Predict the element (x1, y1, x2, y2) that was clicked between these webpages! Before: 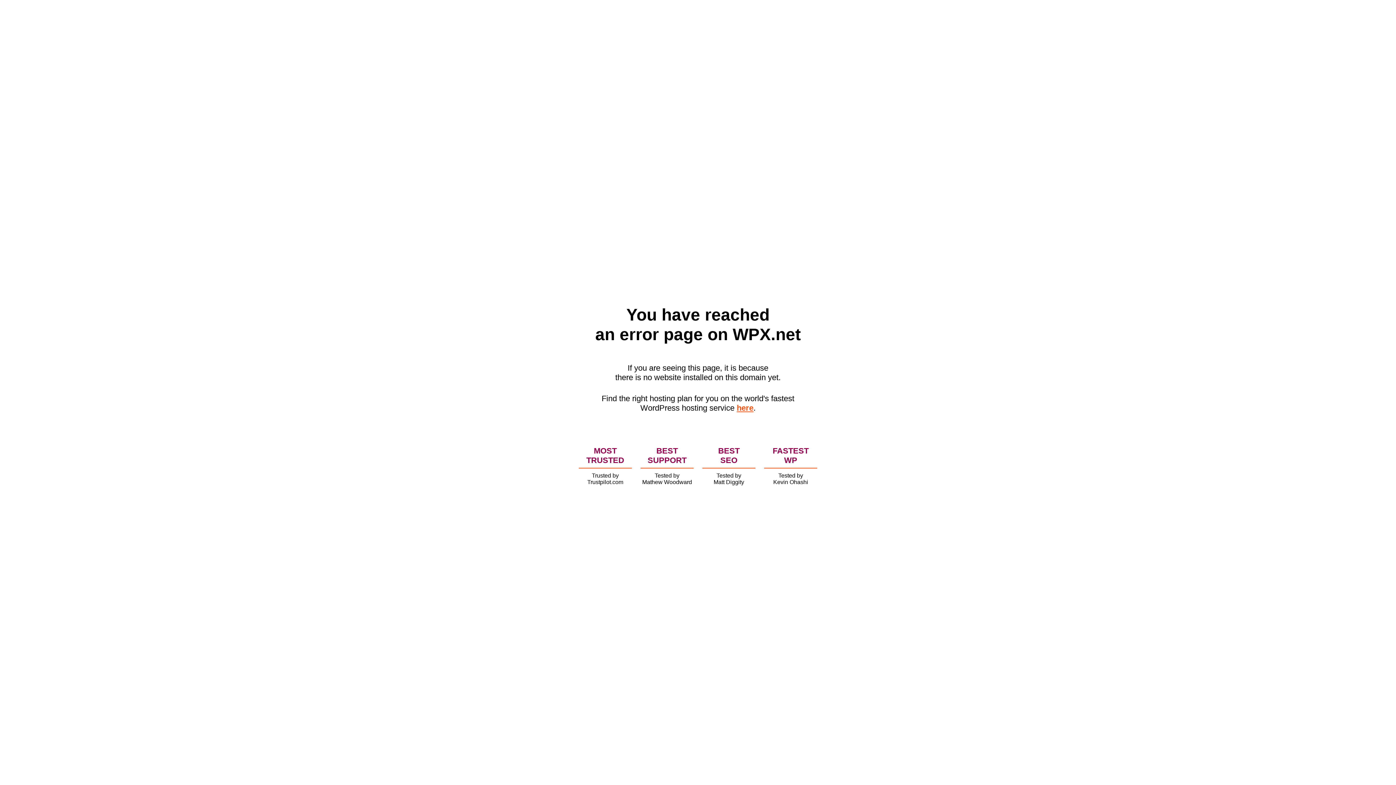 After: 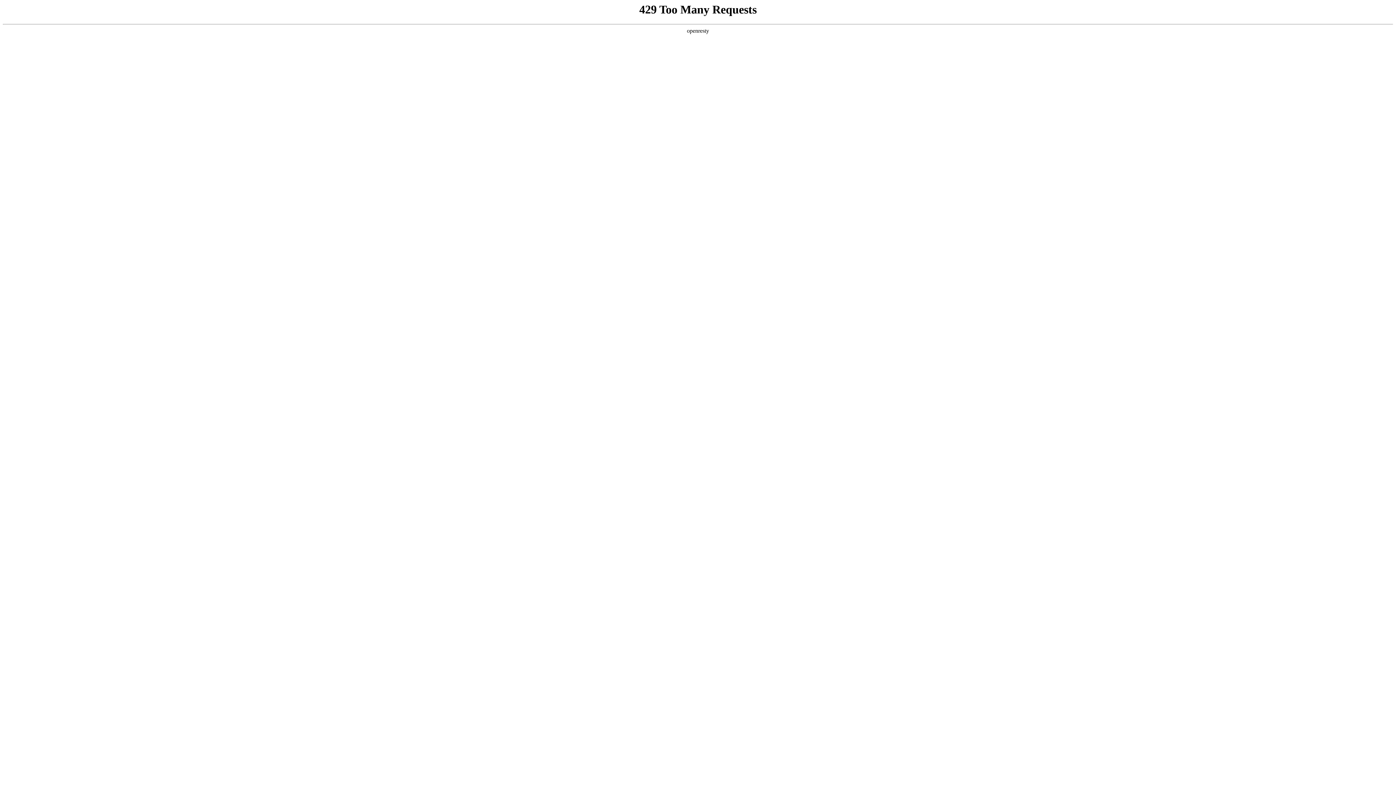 Action: bbox: (736, 403, 753, 412) label: here